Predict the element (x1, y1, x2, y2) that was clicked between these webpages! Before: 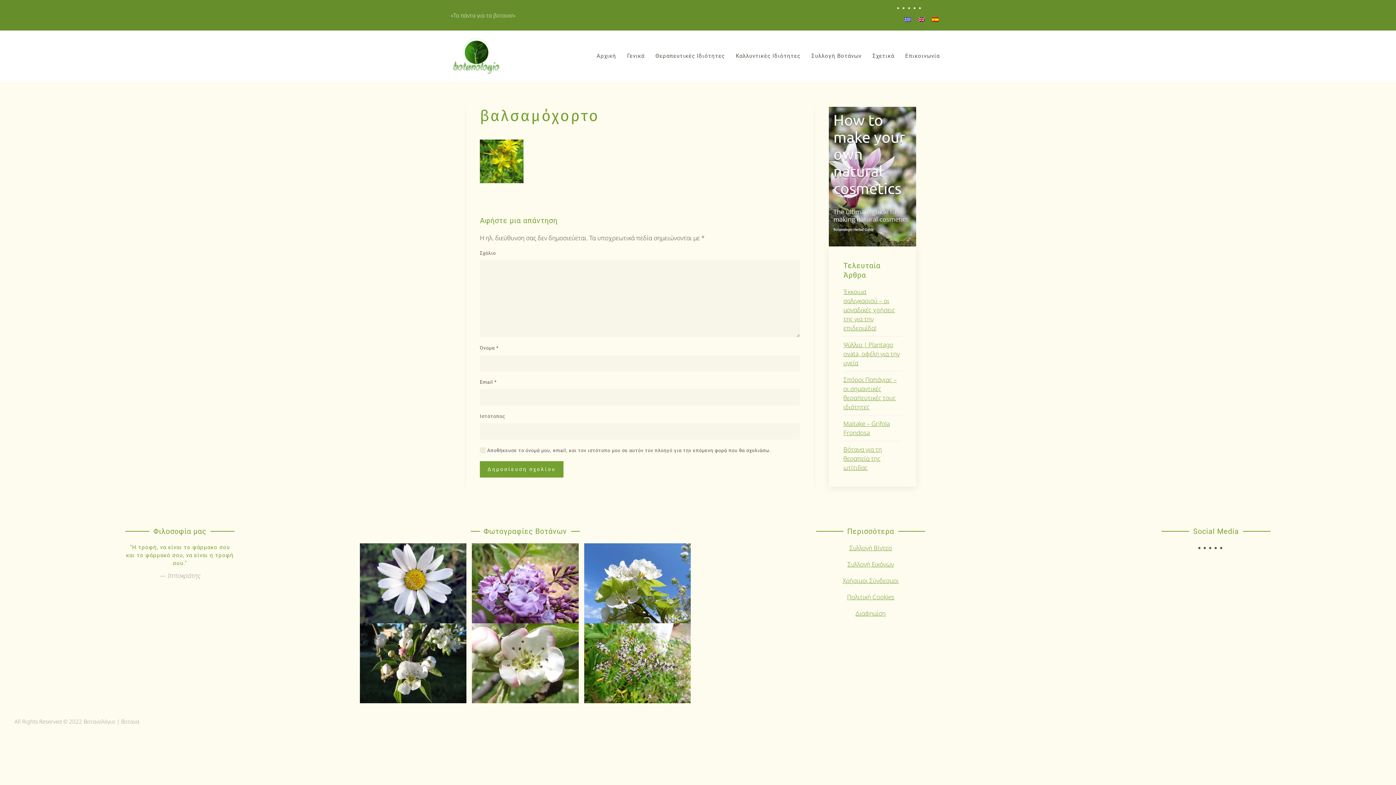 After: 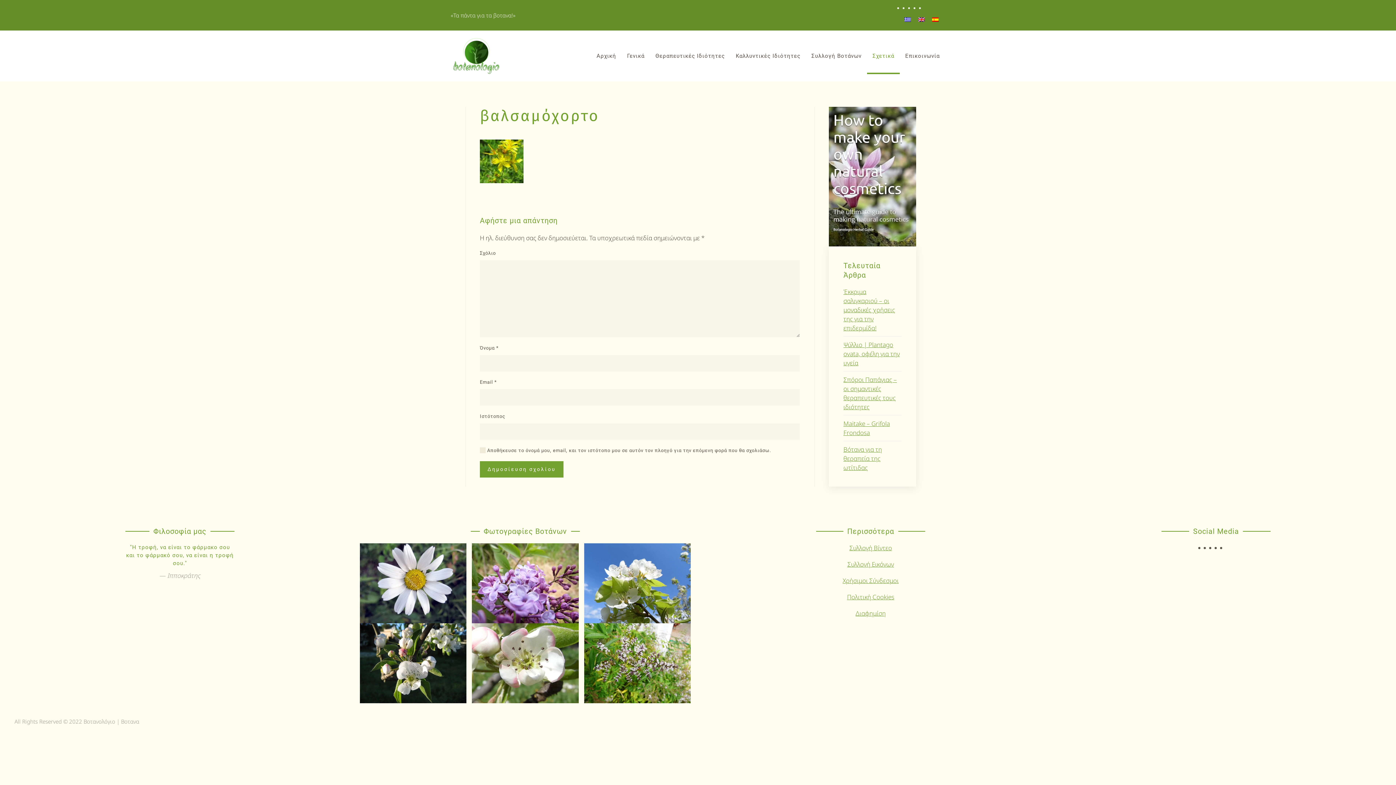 Action: label: Σχετικά bbox: (867, 37, 900, 74)